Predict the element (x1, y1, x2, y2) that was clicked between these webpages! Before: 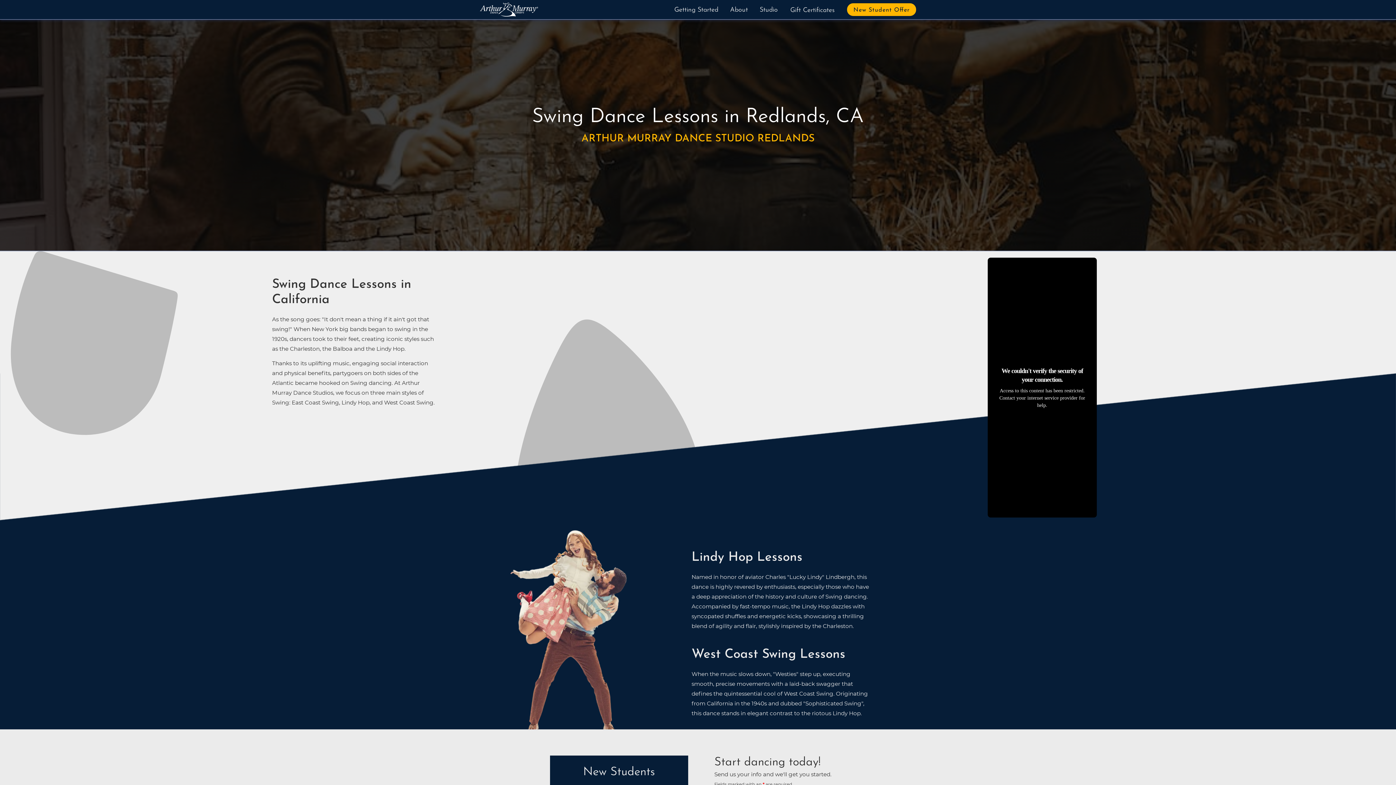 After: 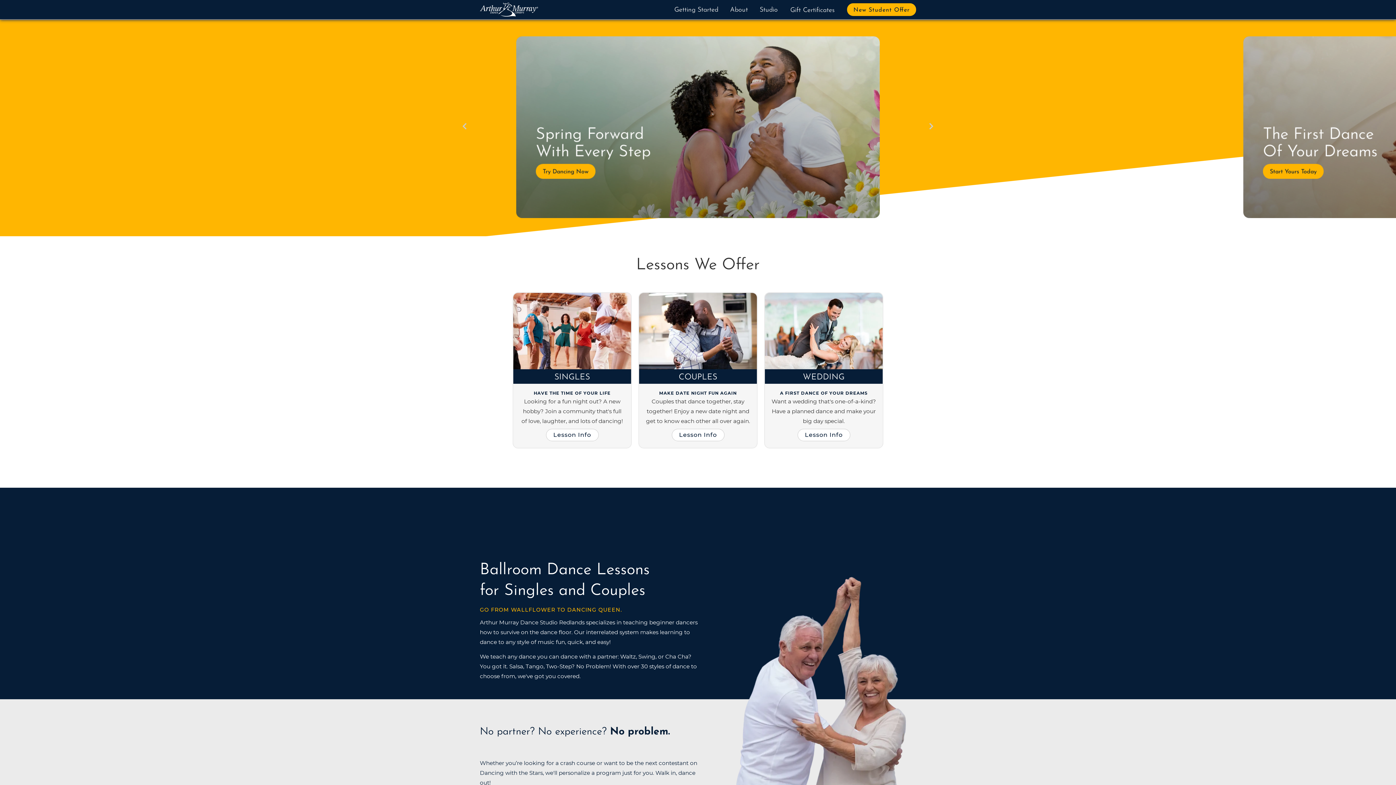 Action: bbox: (480, 2, 534, 16)